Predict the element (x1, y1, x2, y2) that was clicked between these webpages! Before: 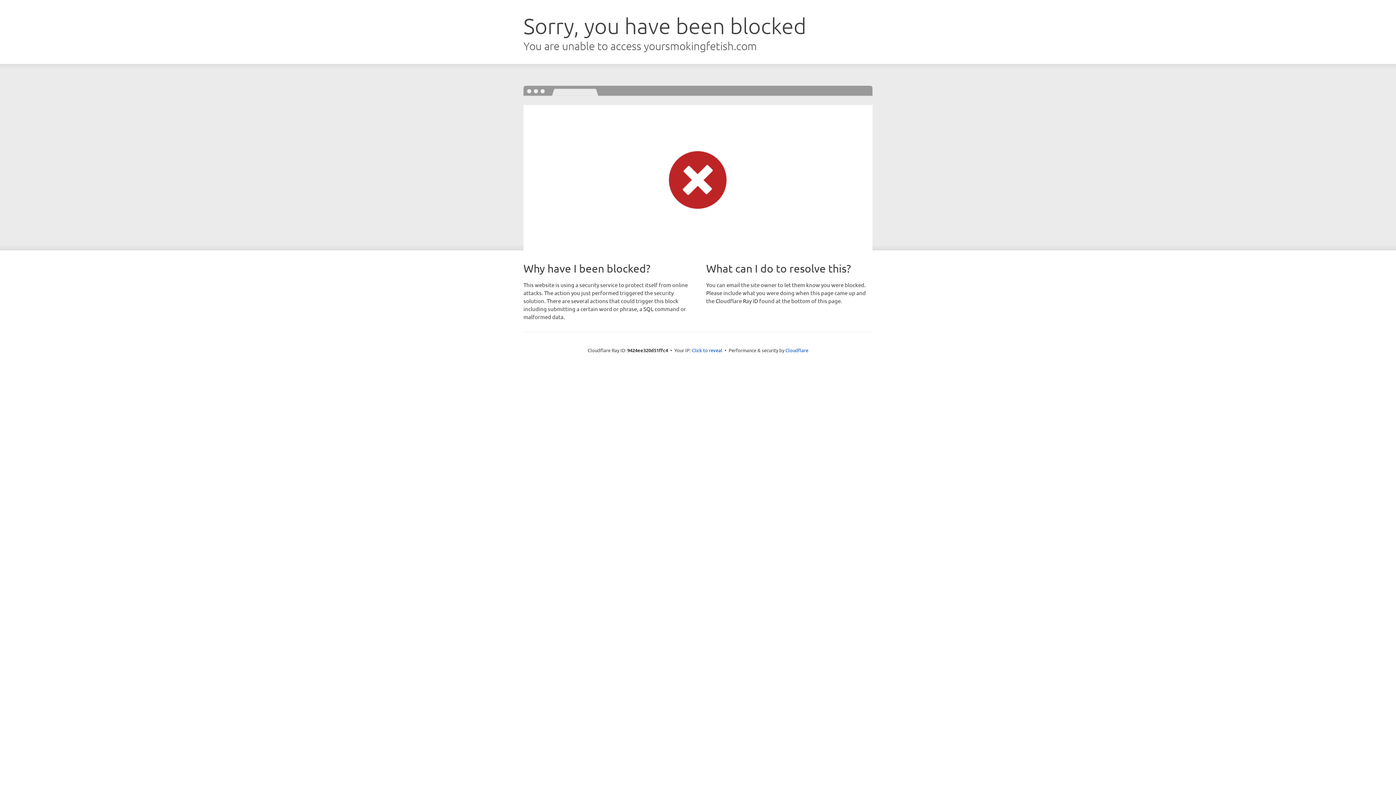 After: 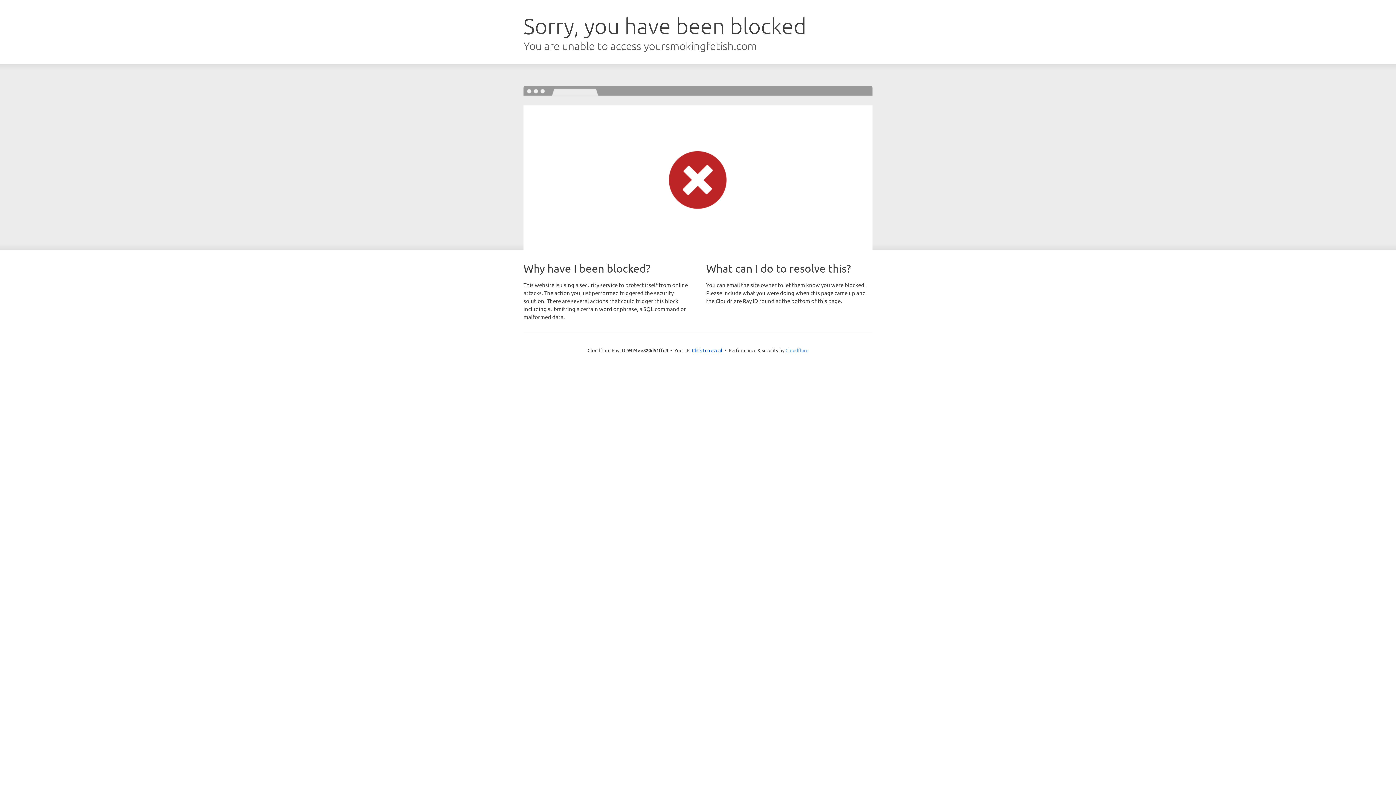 Action: bbox: (785, 347, 808, 353) label: Cloudflare